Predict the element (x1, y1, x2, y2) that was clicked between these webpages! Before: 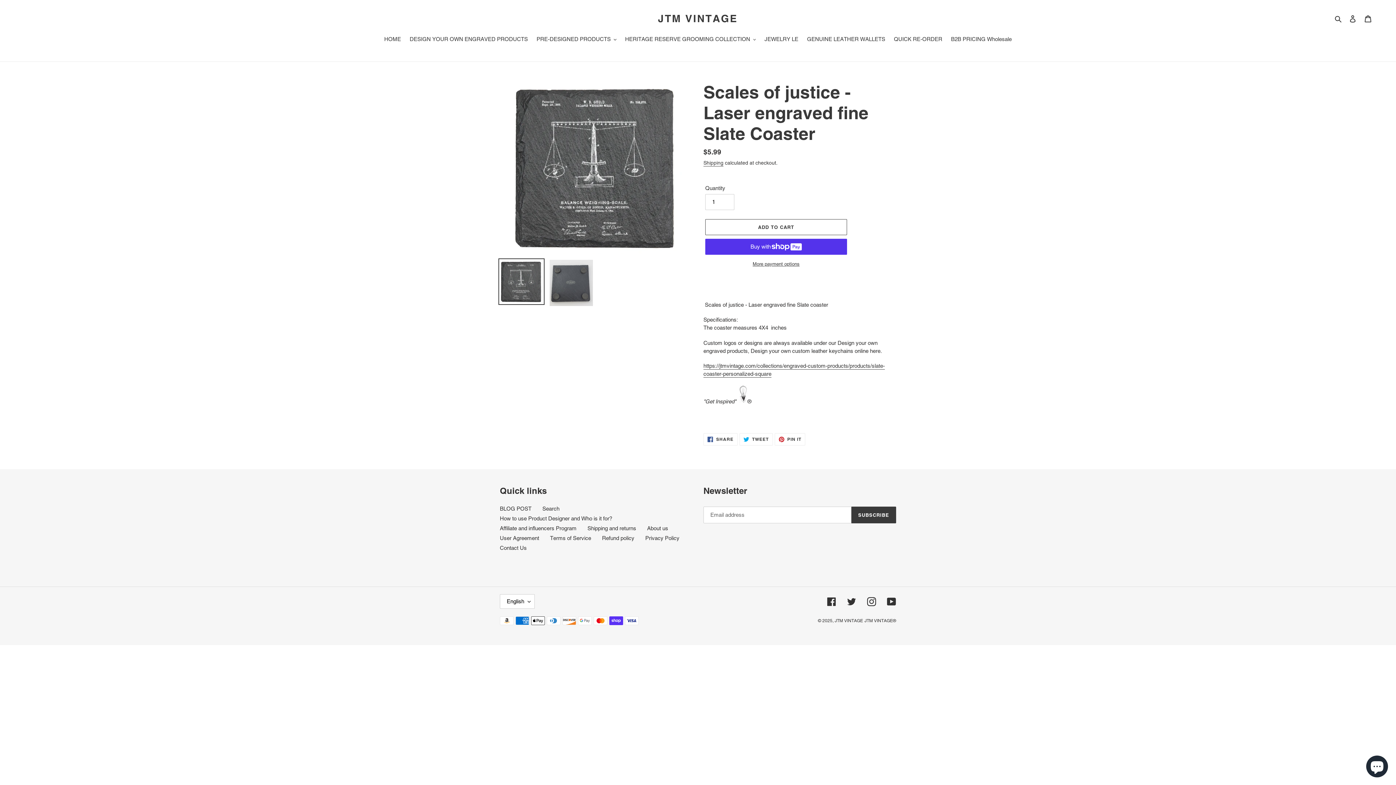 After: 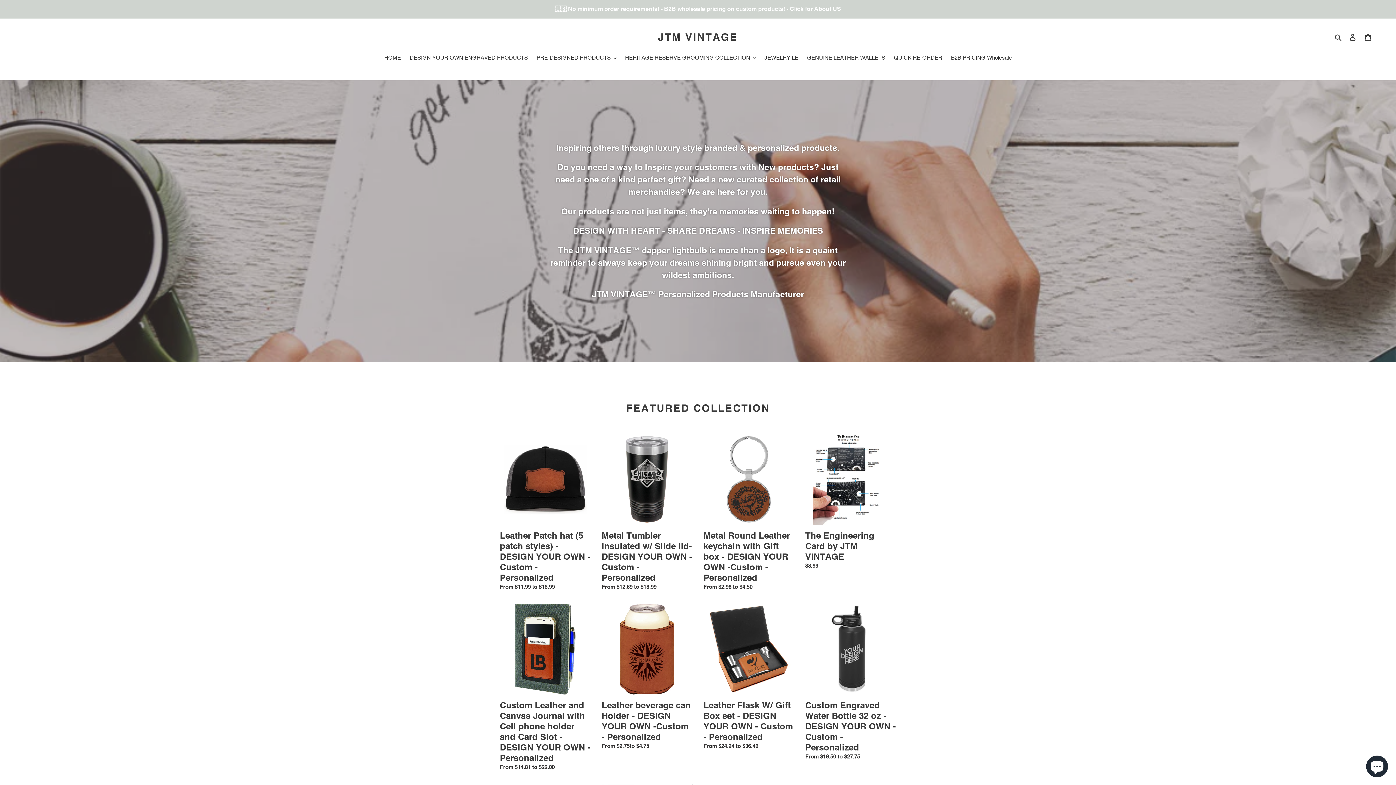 Action: bbox: (834, 618, 863, 623) label: JTM VINTAGE